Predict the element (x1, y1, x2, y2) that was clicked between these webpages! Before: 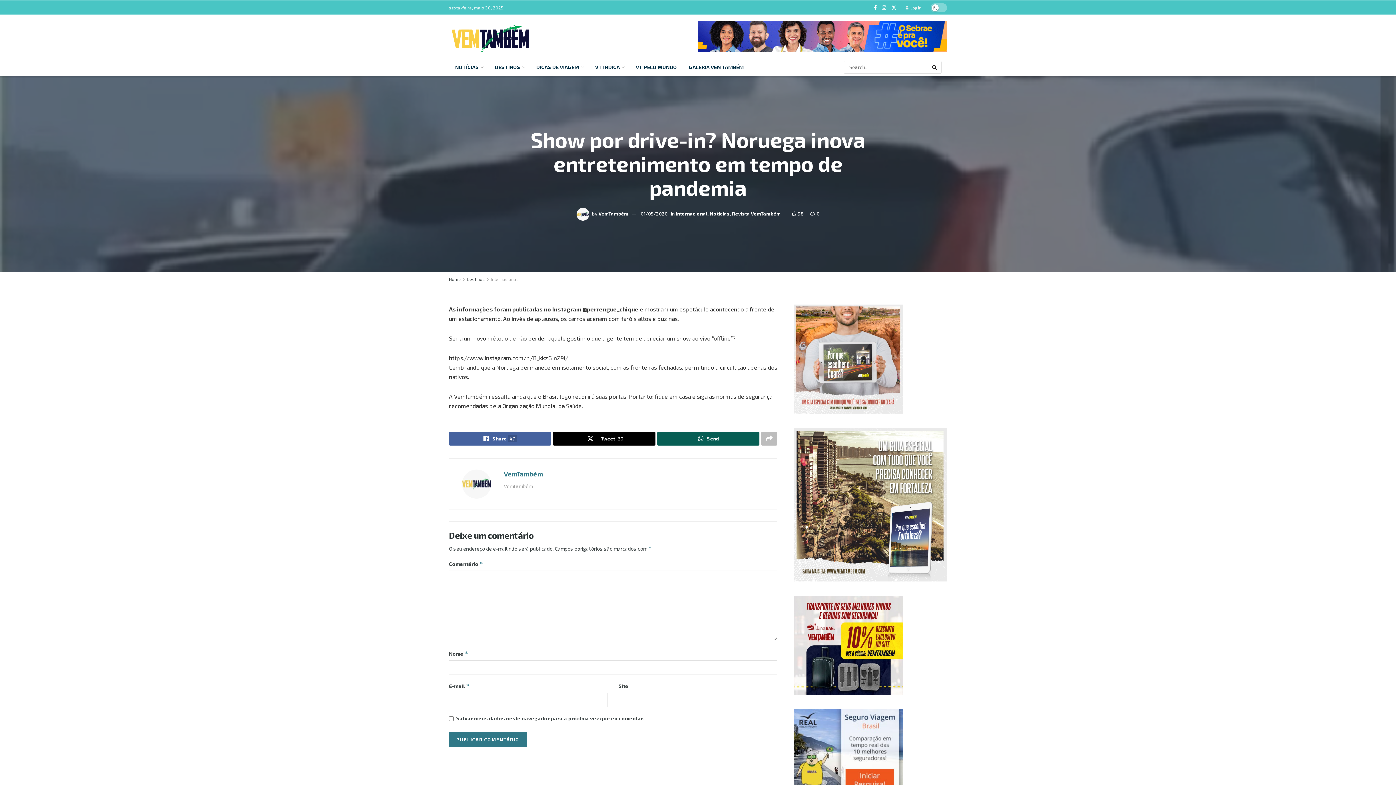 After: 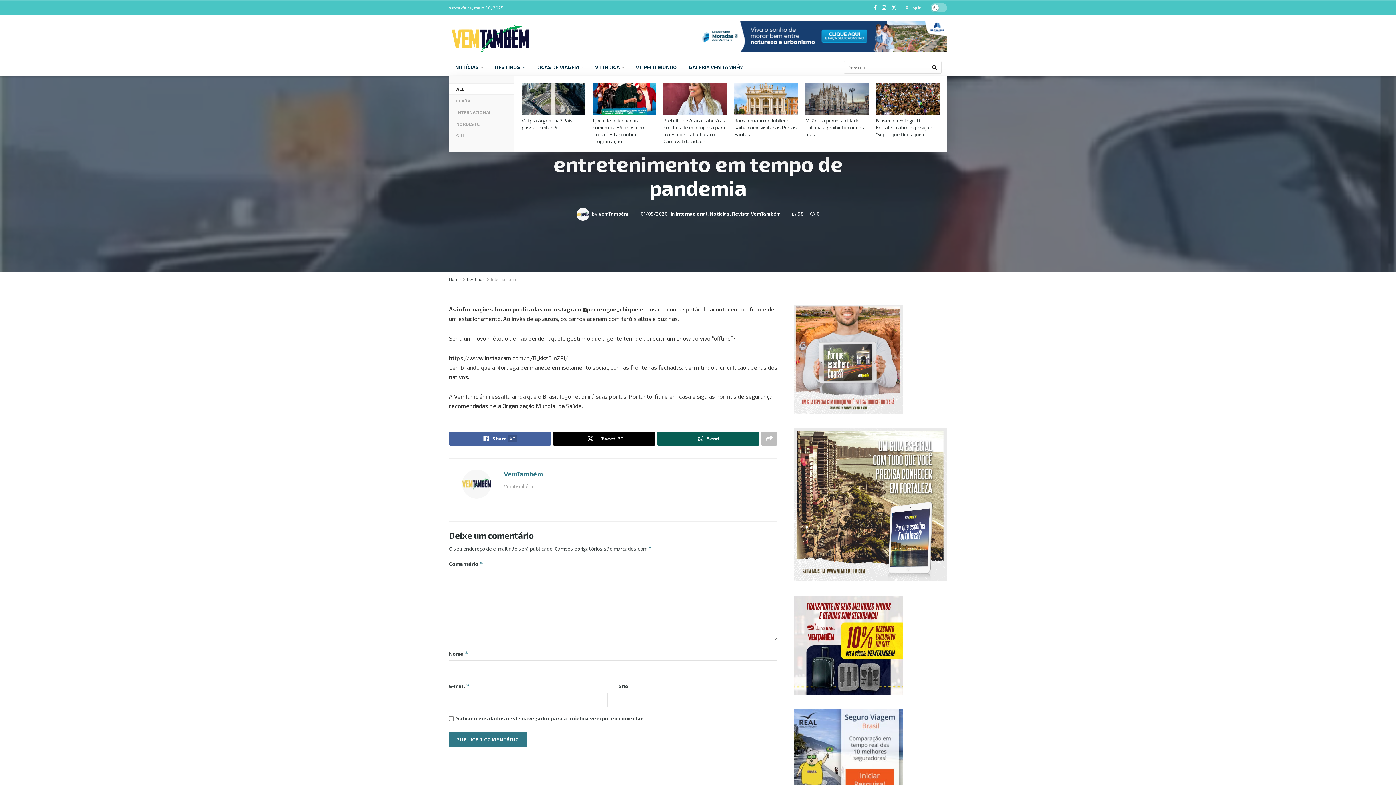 Action: label: DESTINOS bbox: (494, 61, 524, 72)